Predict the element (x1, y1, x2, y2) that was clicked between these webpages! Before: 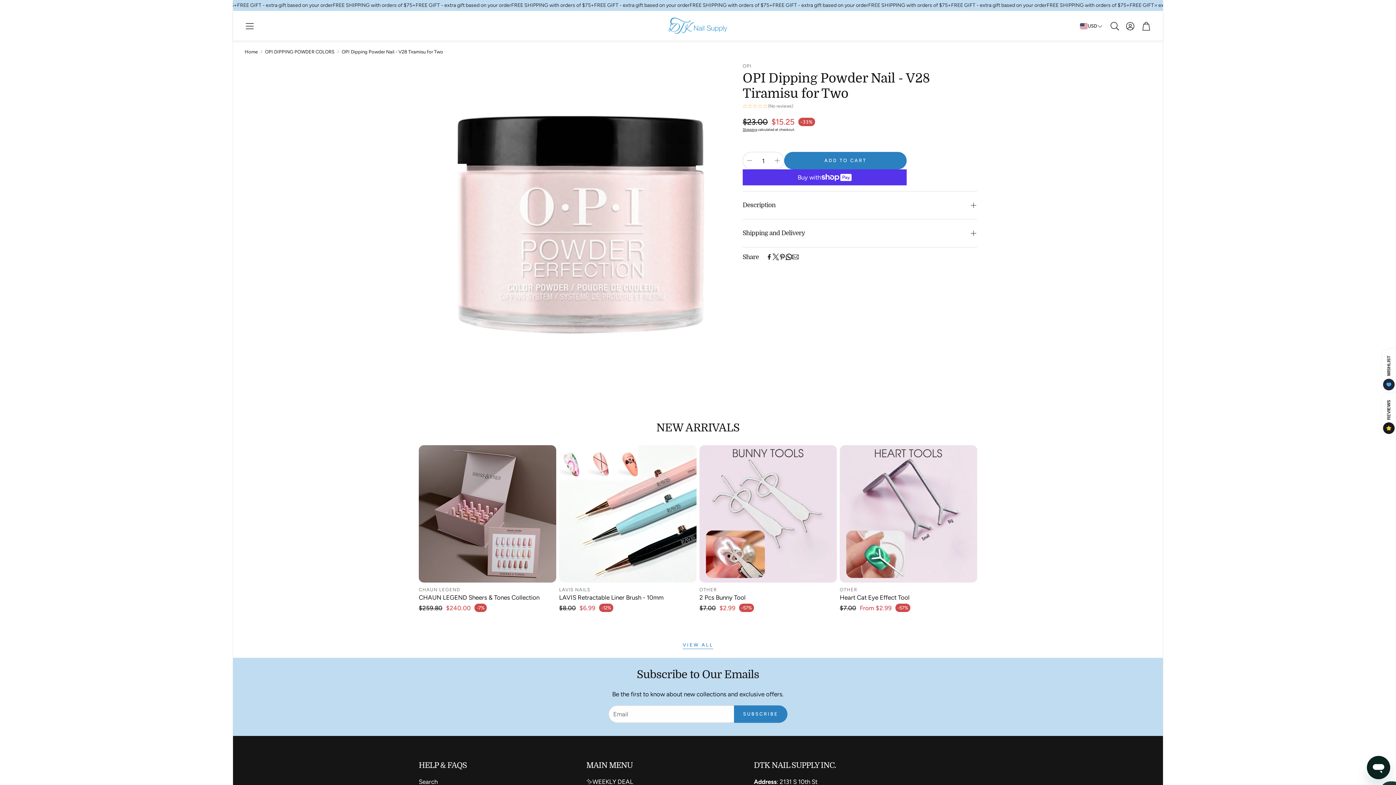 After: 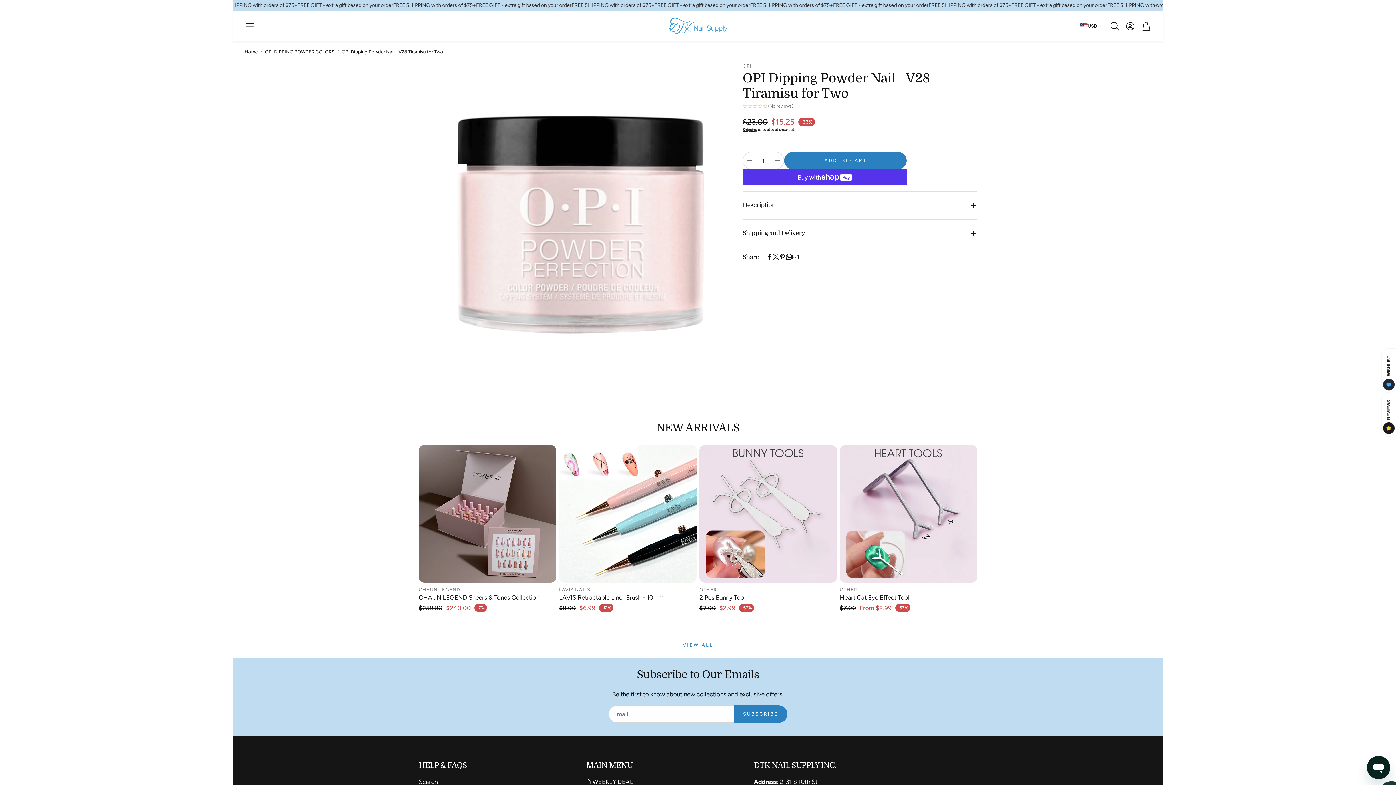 Action: bbox: (779, 253, 785, 260) label: Pinterest